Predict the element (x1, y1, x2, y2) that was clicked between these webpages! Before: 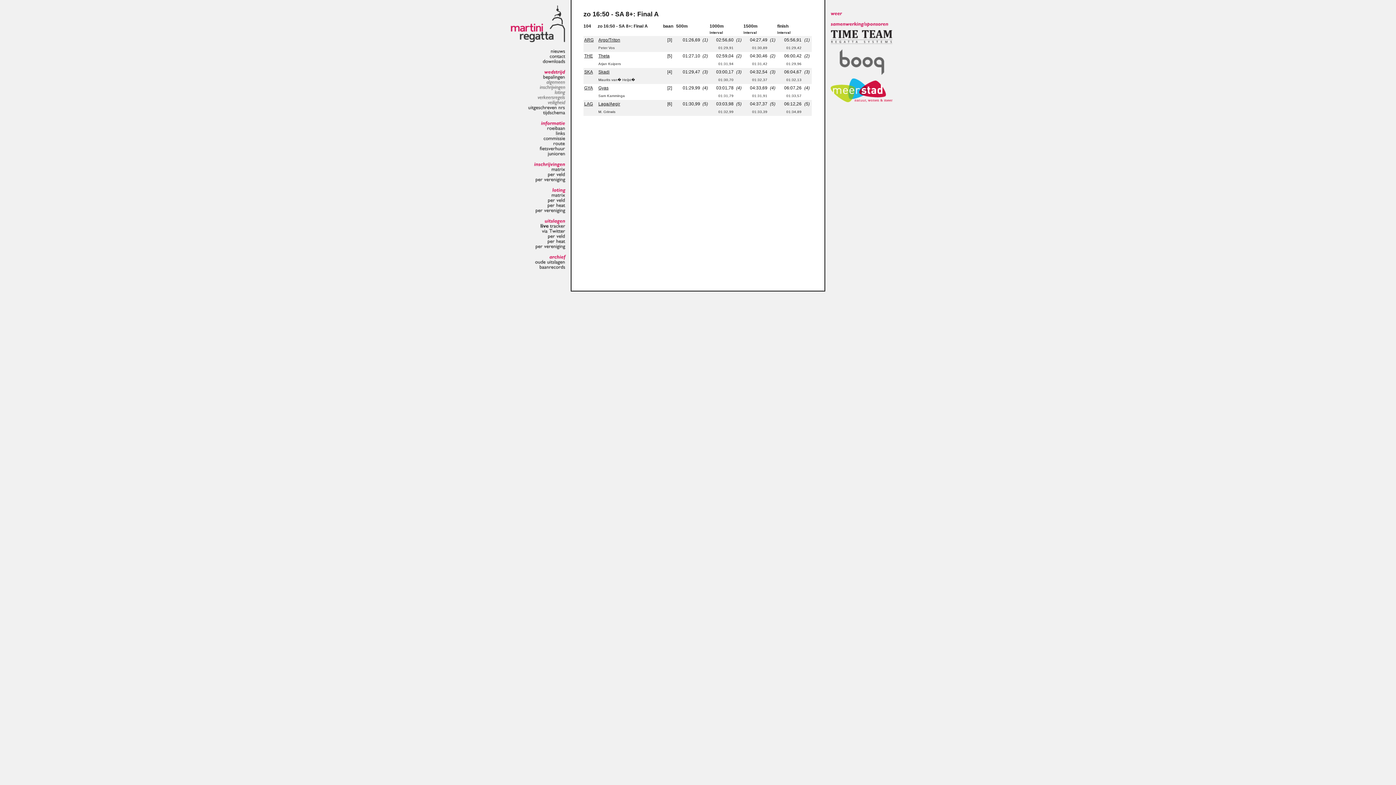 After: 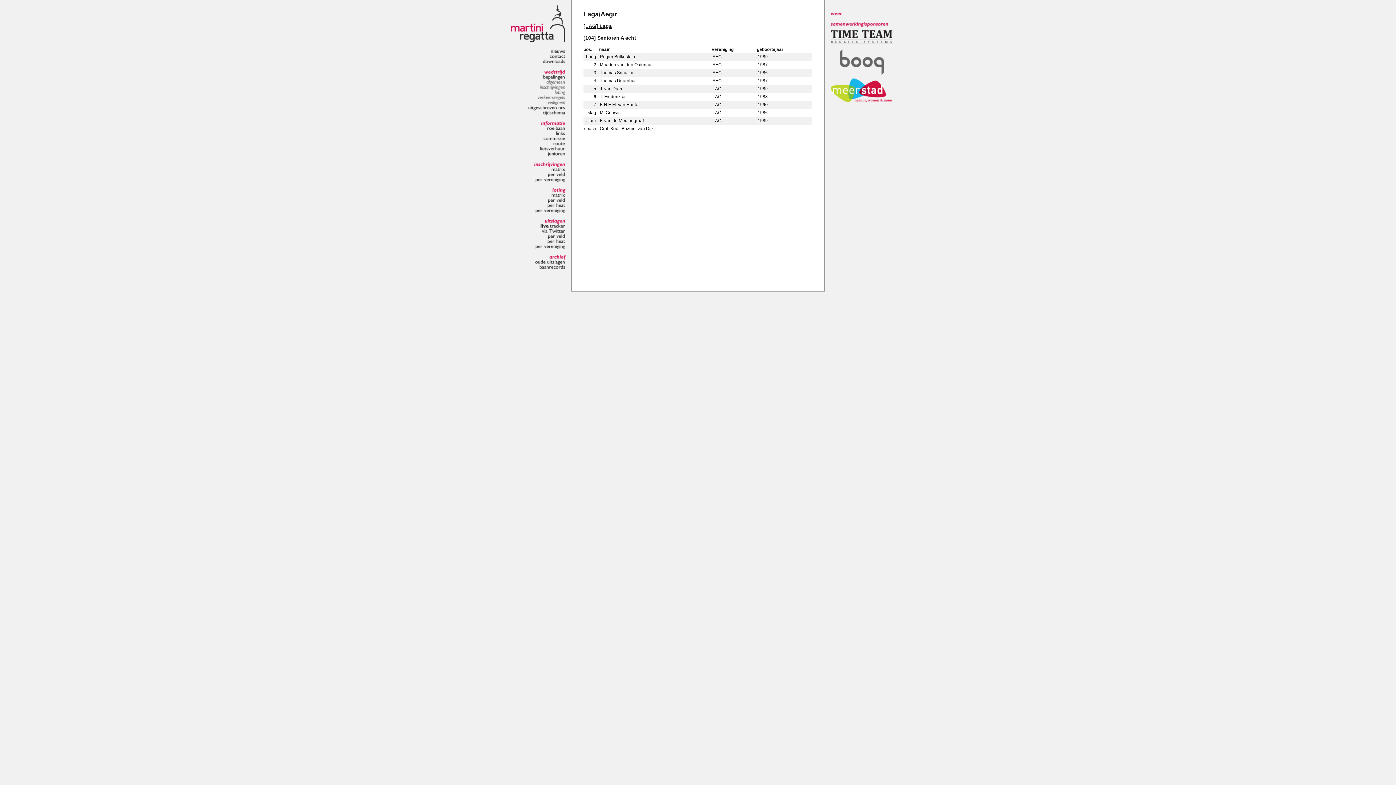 Action: label: Laga/Aegir bbox: (598, 101, 620, 106)